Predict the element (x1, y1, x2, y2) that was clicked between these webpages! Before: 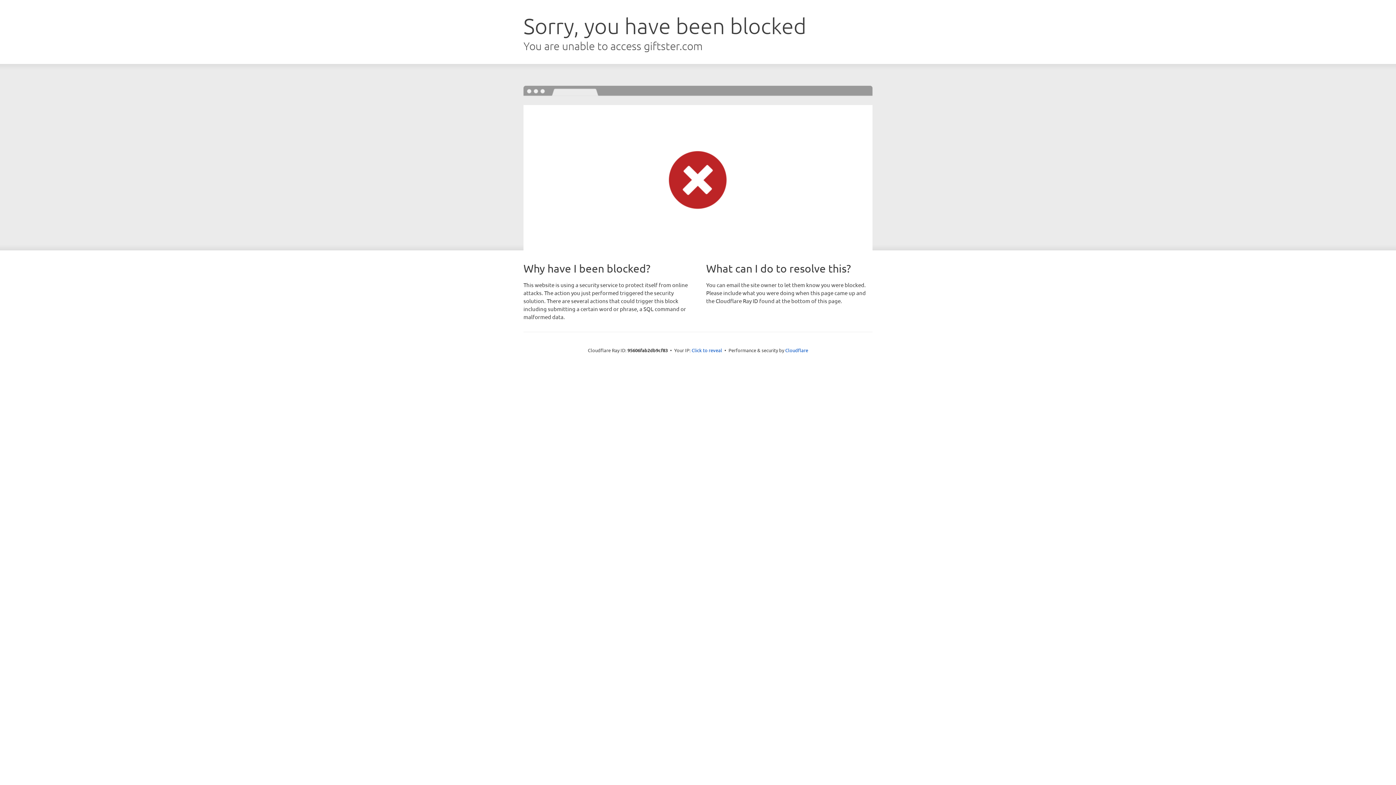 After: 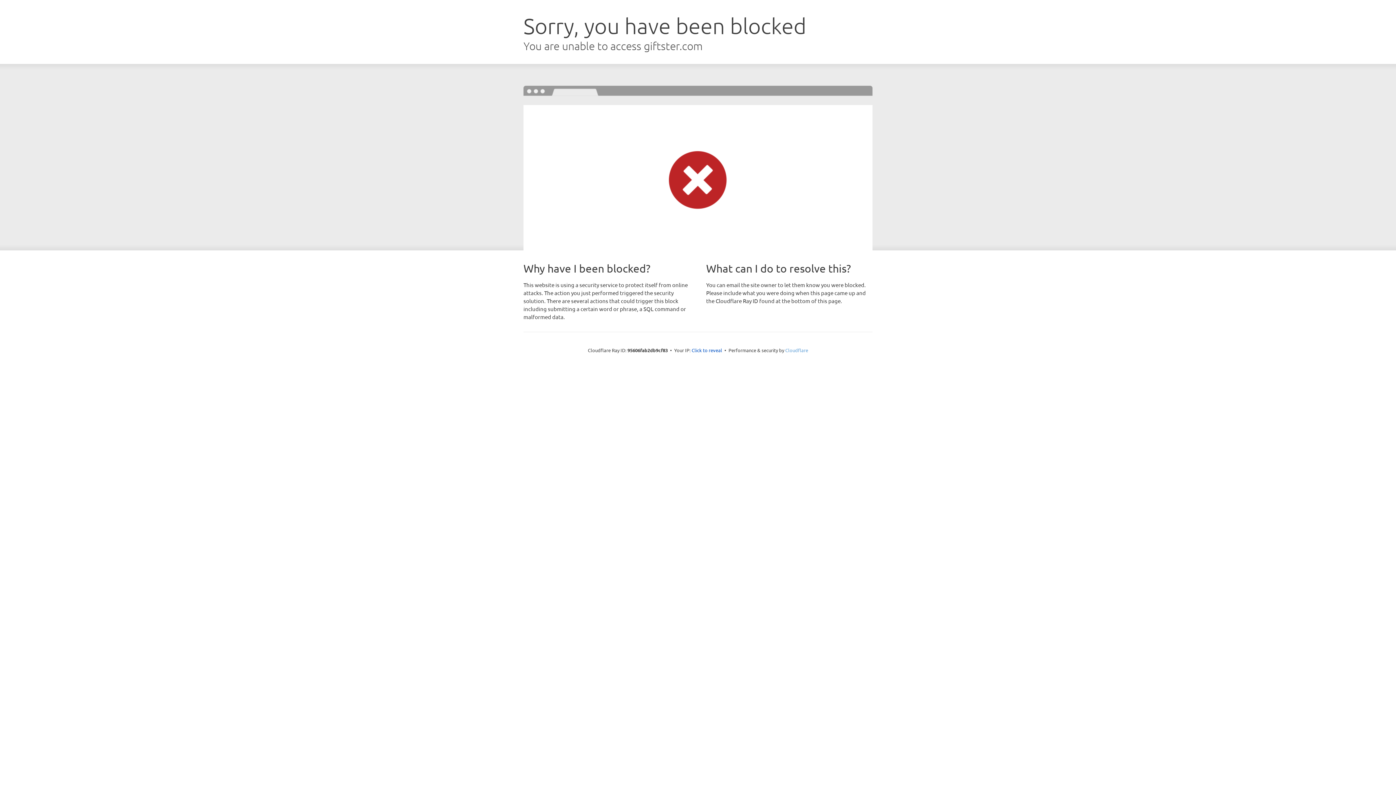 Action: bbox: (785, 347, 808, 353) label: Cloudflare